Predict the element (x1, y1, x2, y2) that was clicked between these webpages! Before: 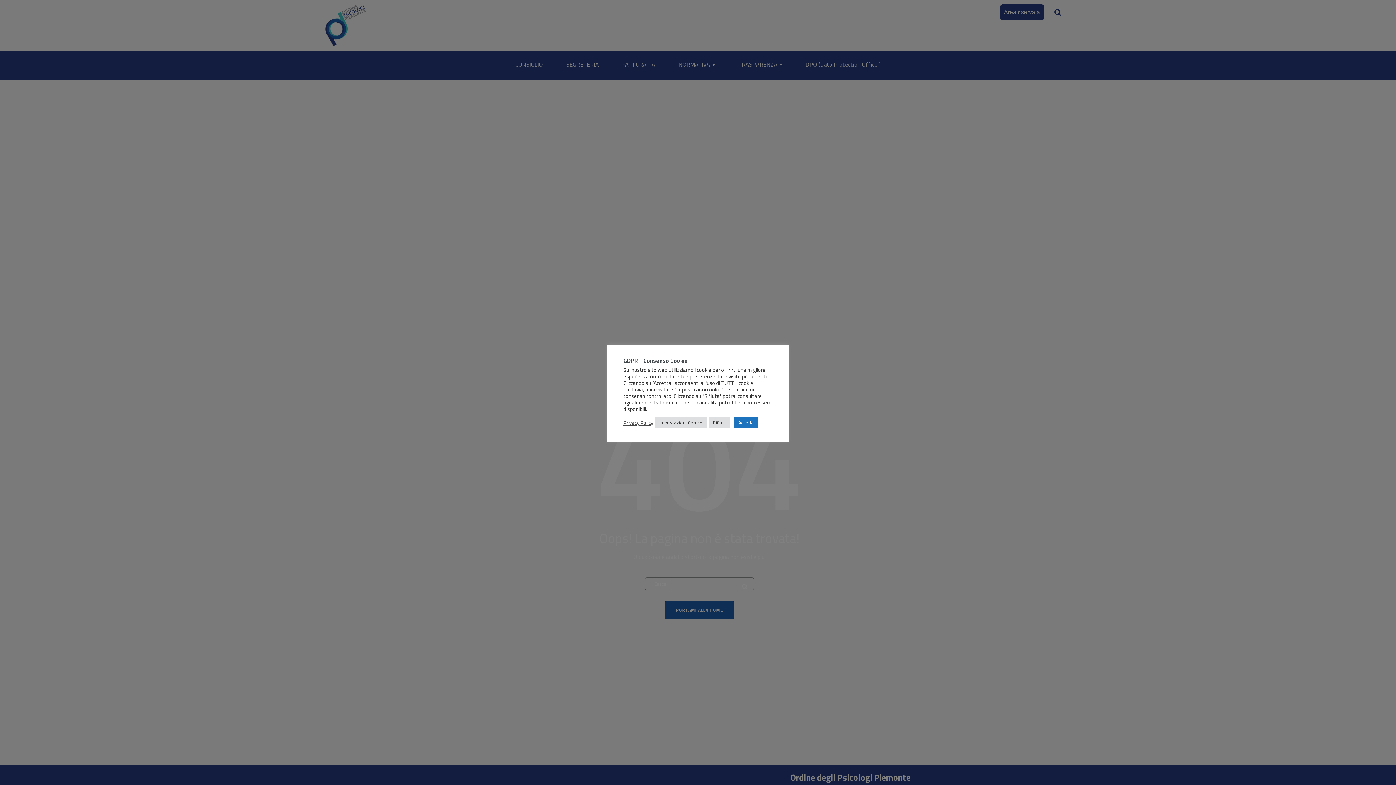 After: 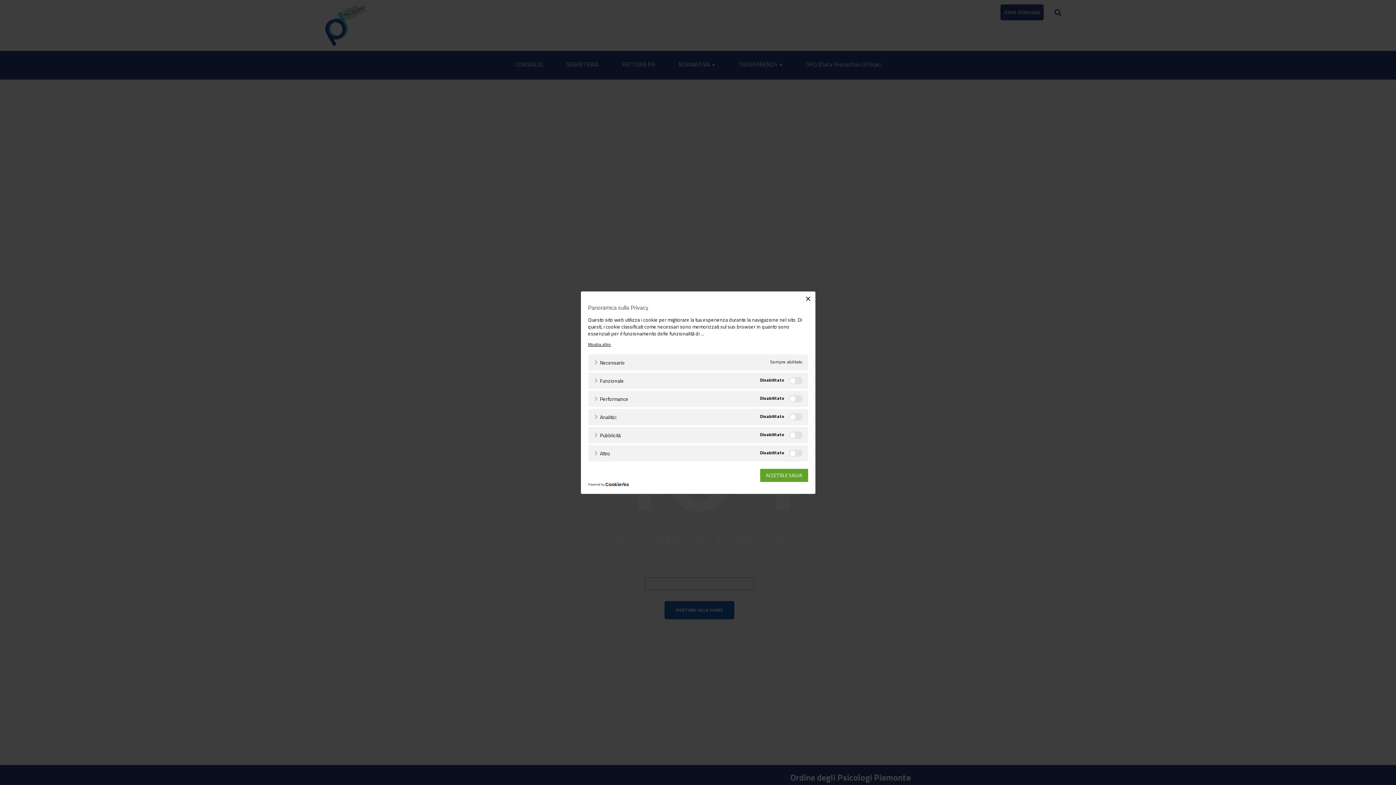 Action: label: Impostazioni Cookie bbox: (655, 417, 706, 428)